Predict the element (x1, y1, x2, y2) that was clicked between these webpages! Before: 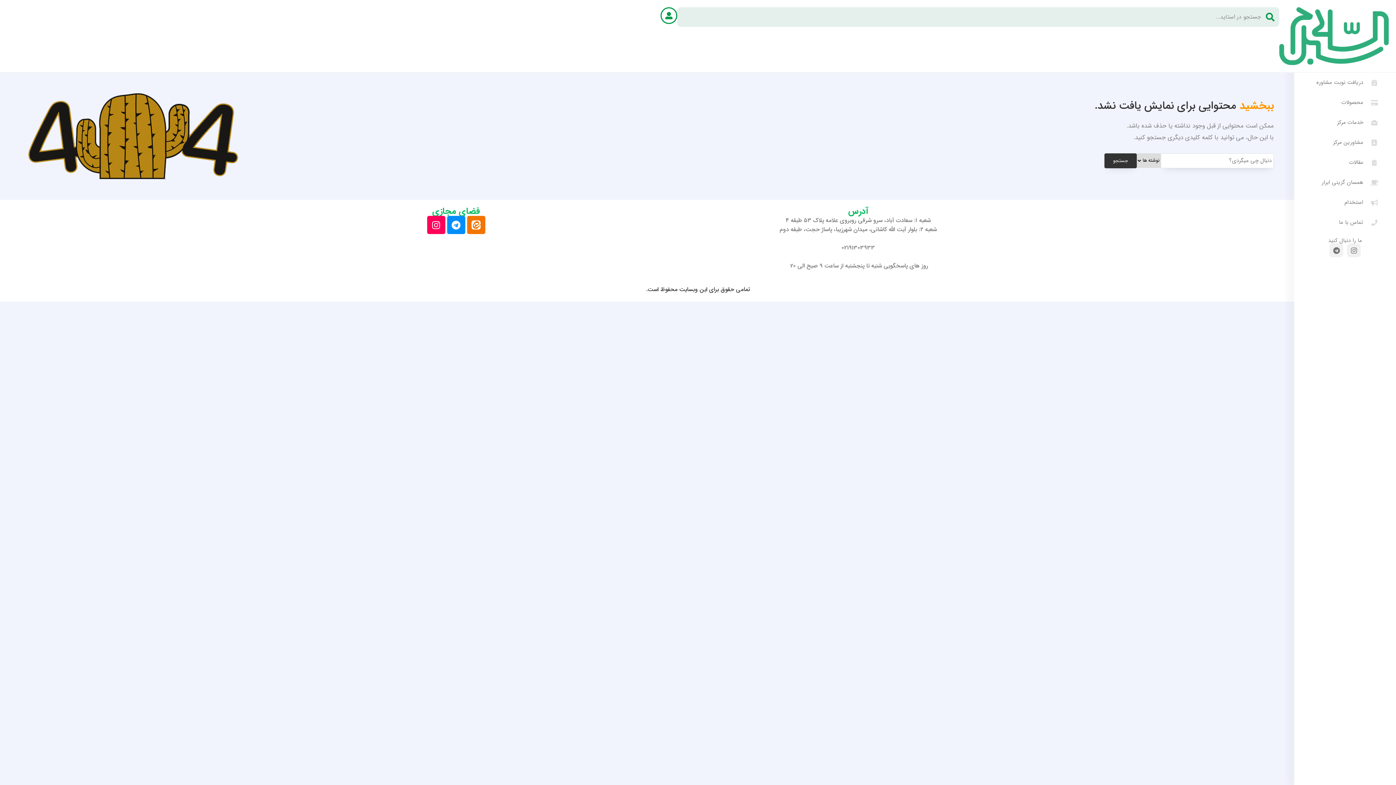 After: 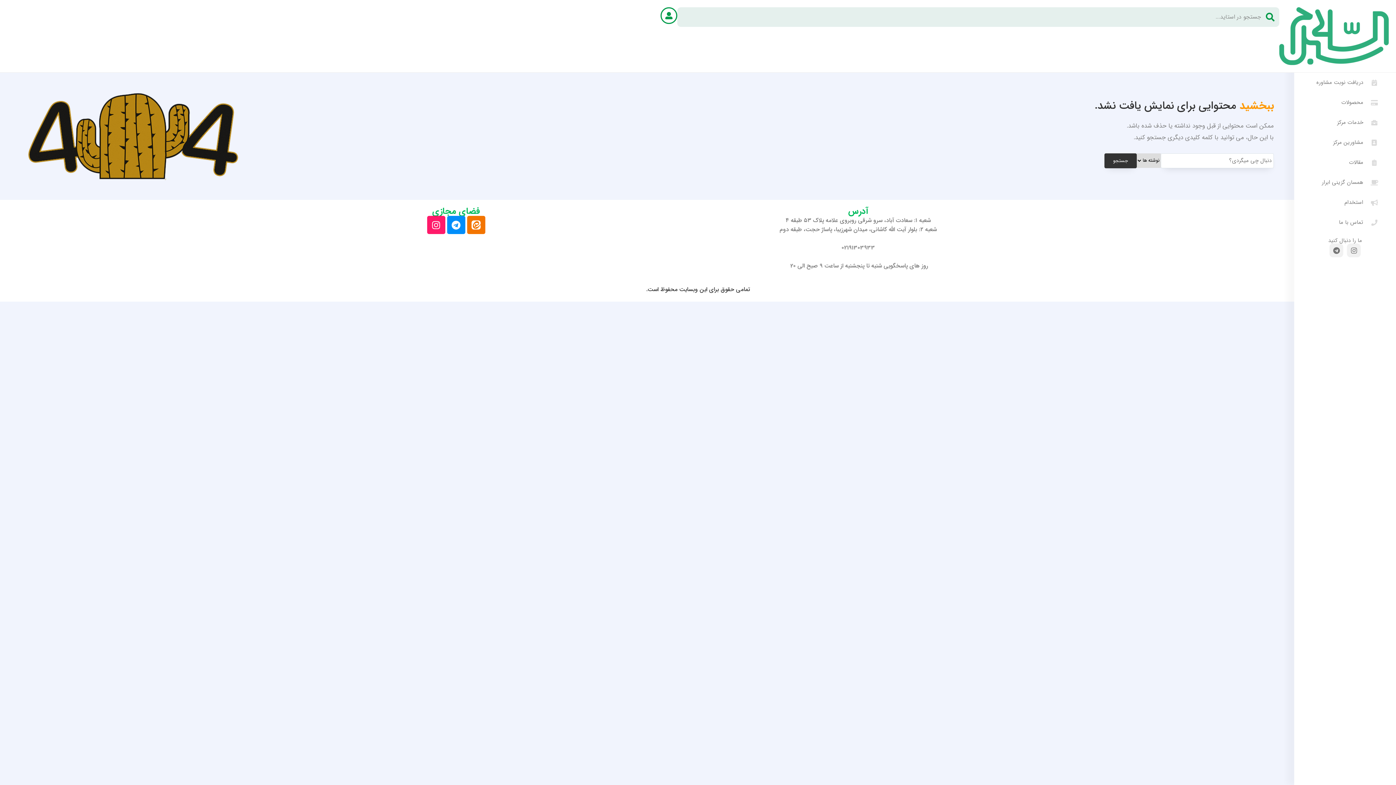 Action: label: Instagram bbox: (427, 216, 445, 234)